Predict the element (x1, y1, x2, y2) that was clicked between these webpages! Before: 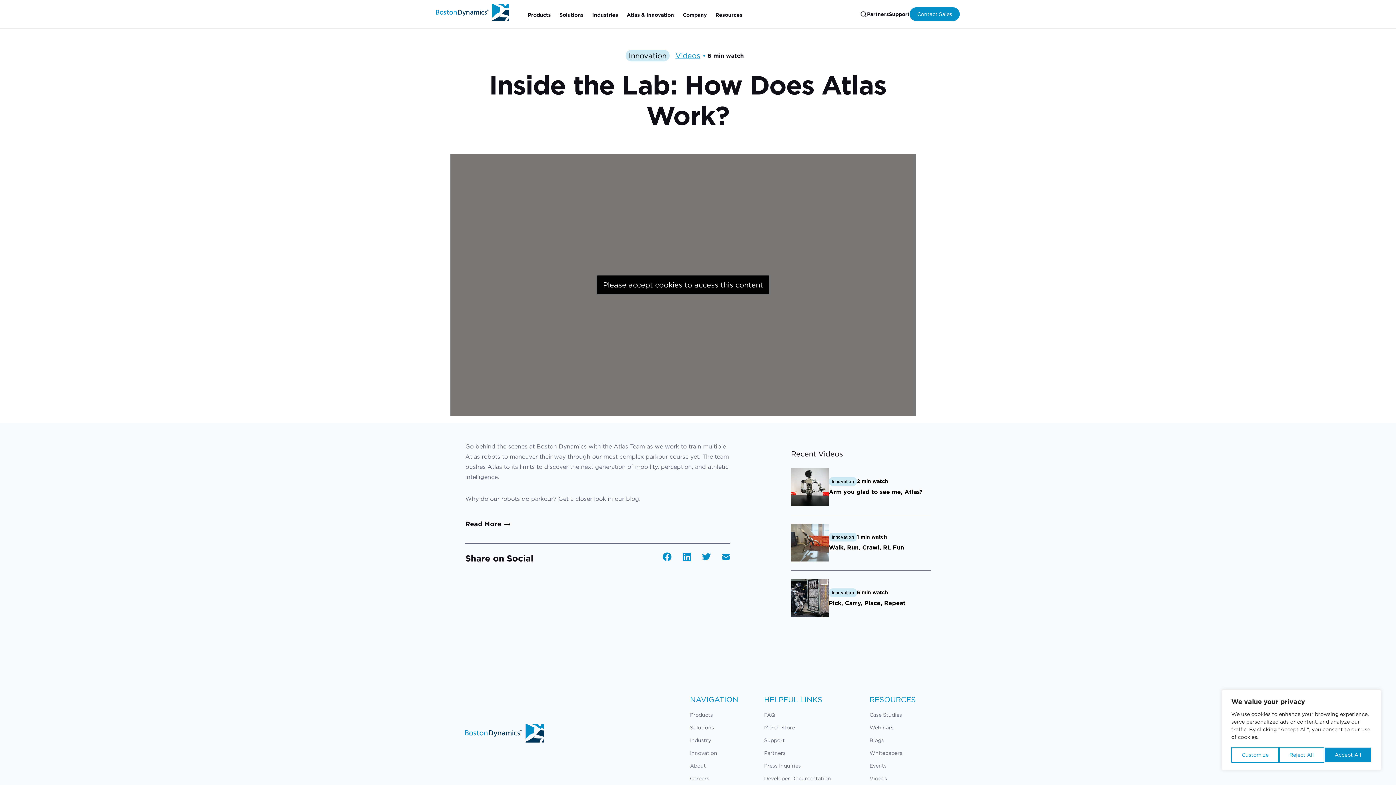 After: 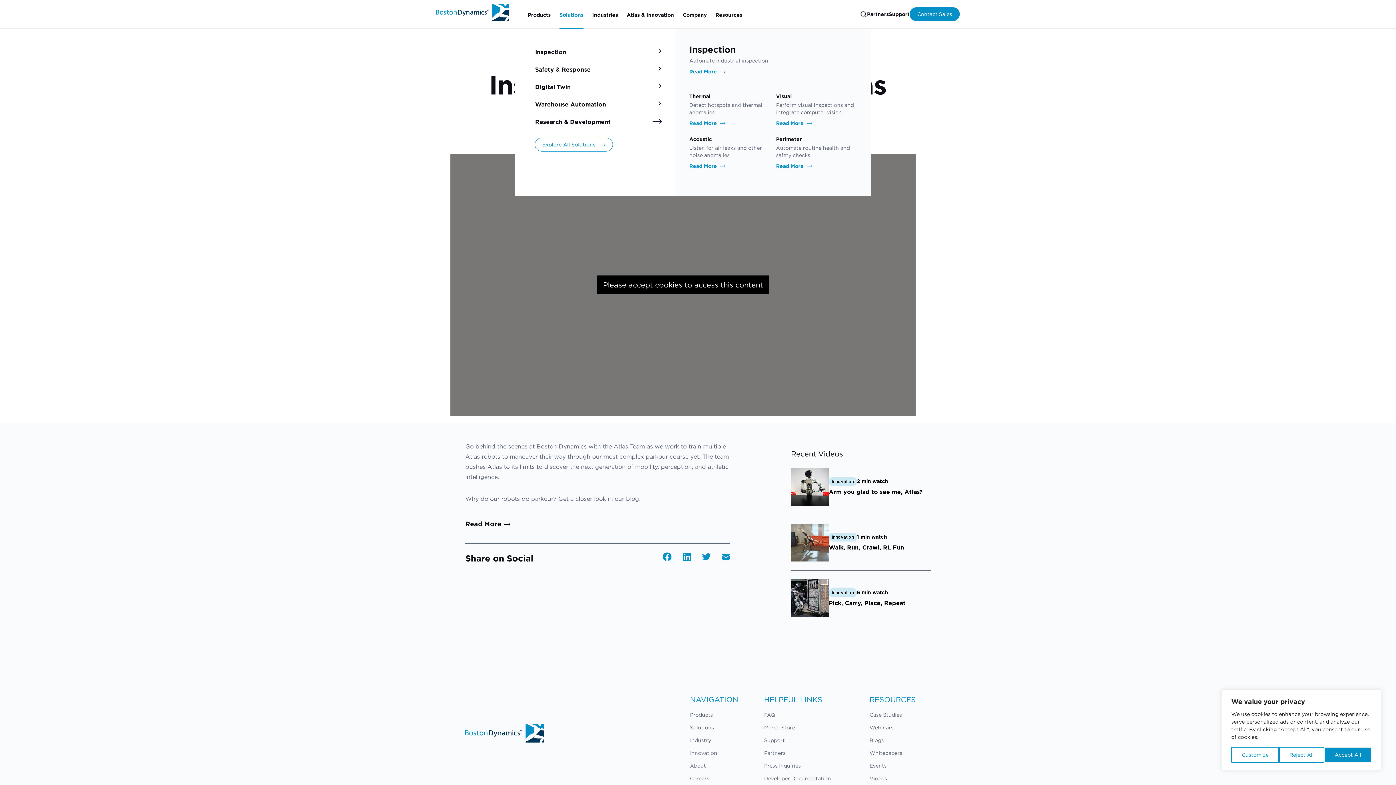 Action: bbox: (559, 9, 583, 18) label: Solutions